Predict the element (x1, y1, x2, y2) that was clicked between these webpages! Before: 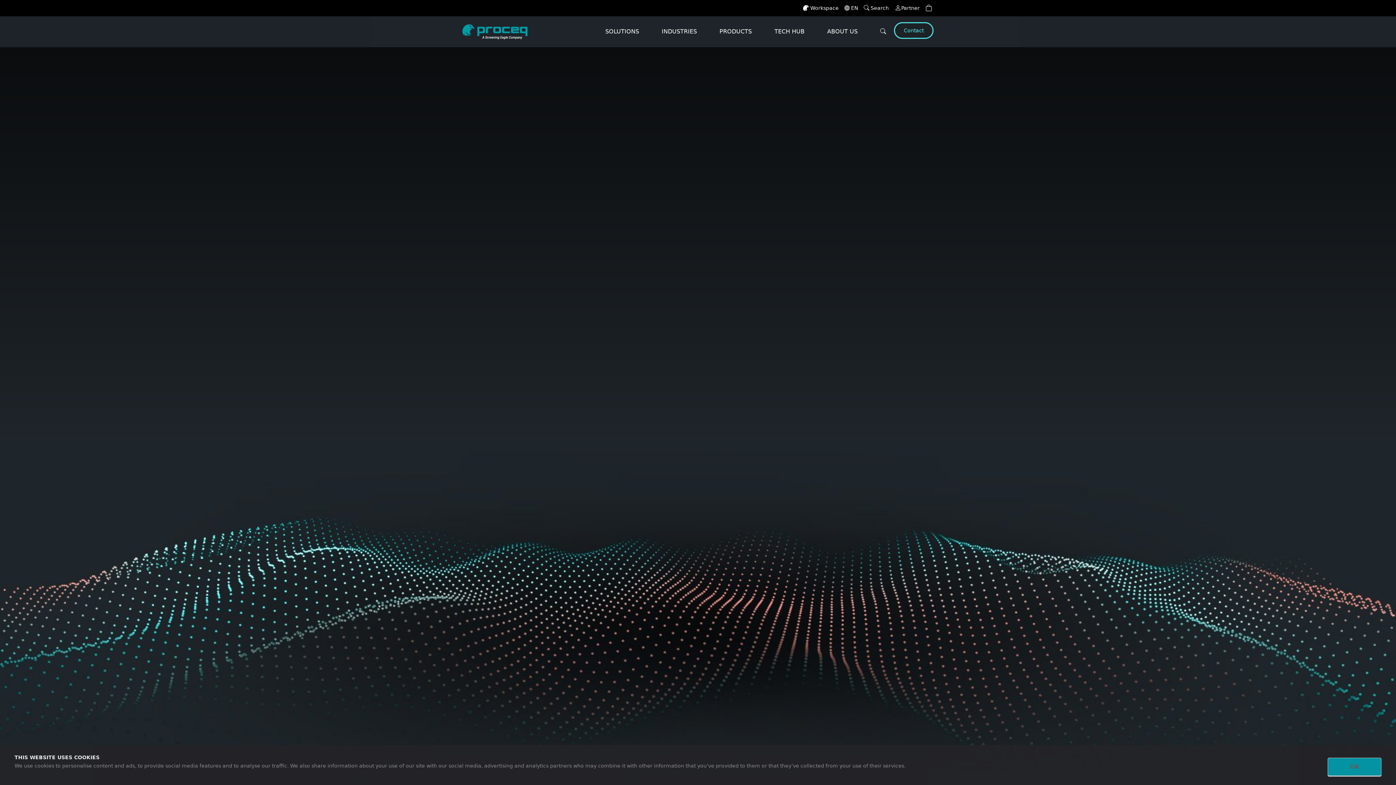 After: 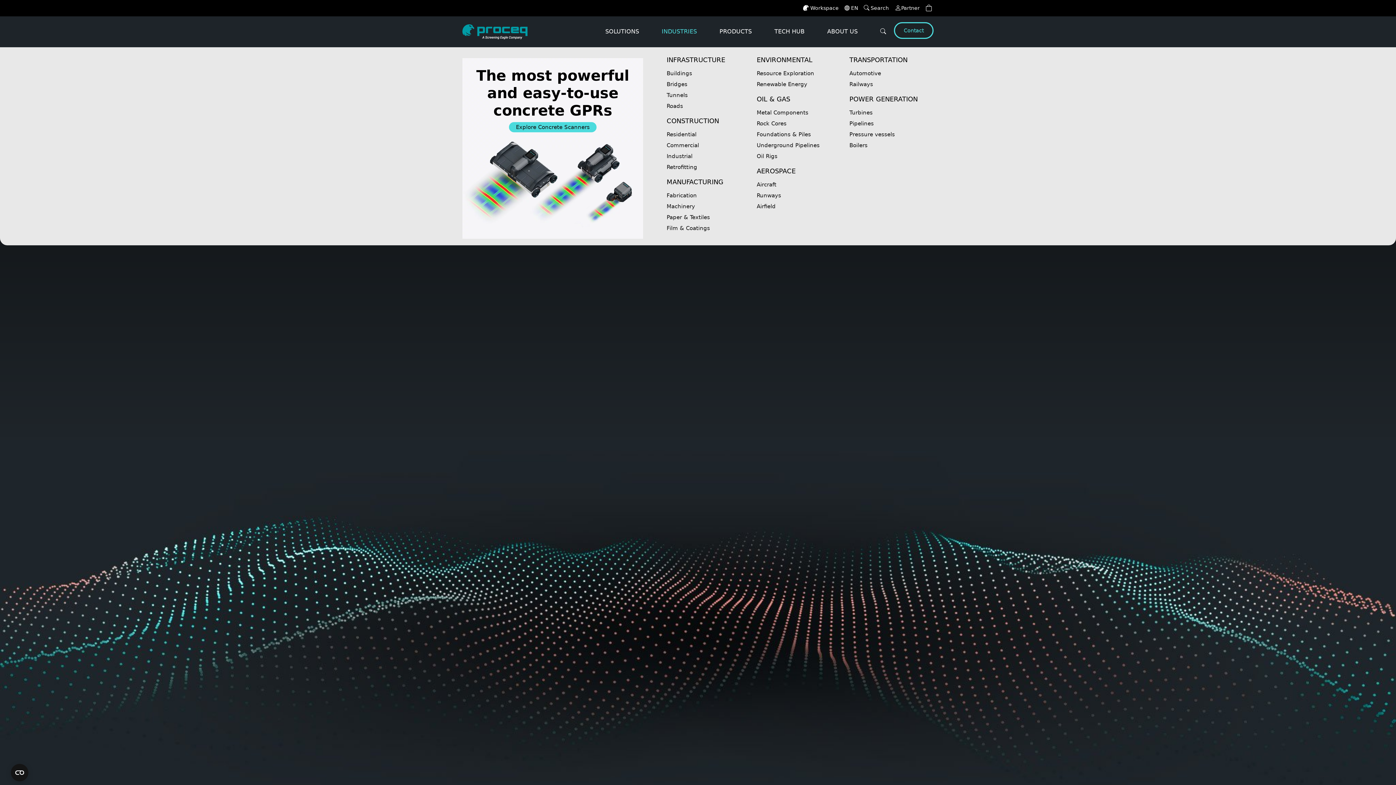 Action: bbox: (645, 16, 697, 47) label: INDUSTRIES